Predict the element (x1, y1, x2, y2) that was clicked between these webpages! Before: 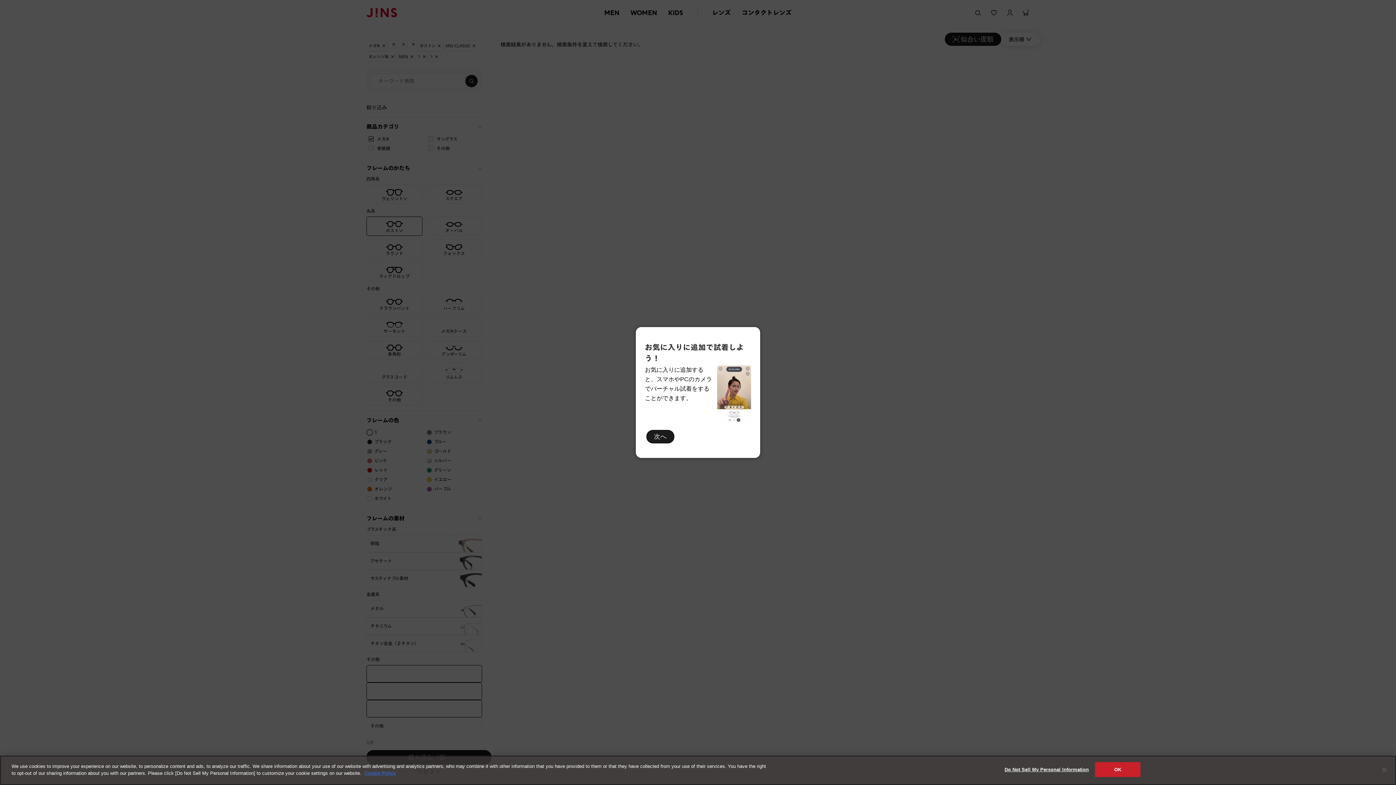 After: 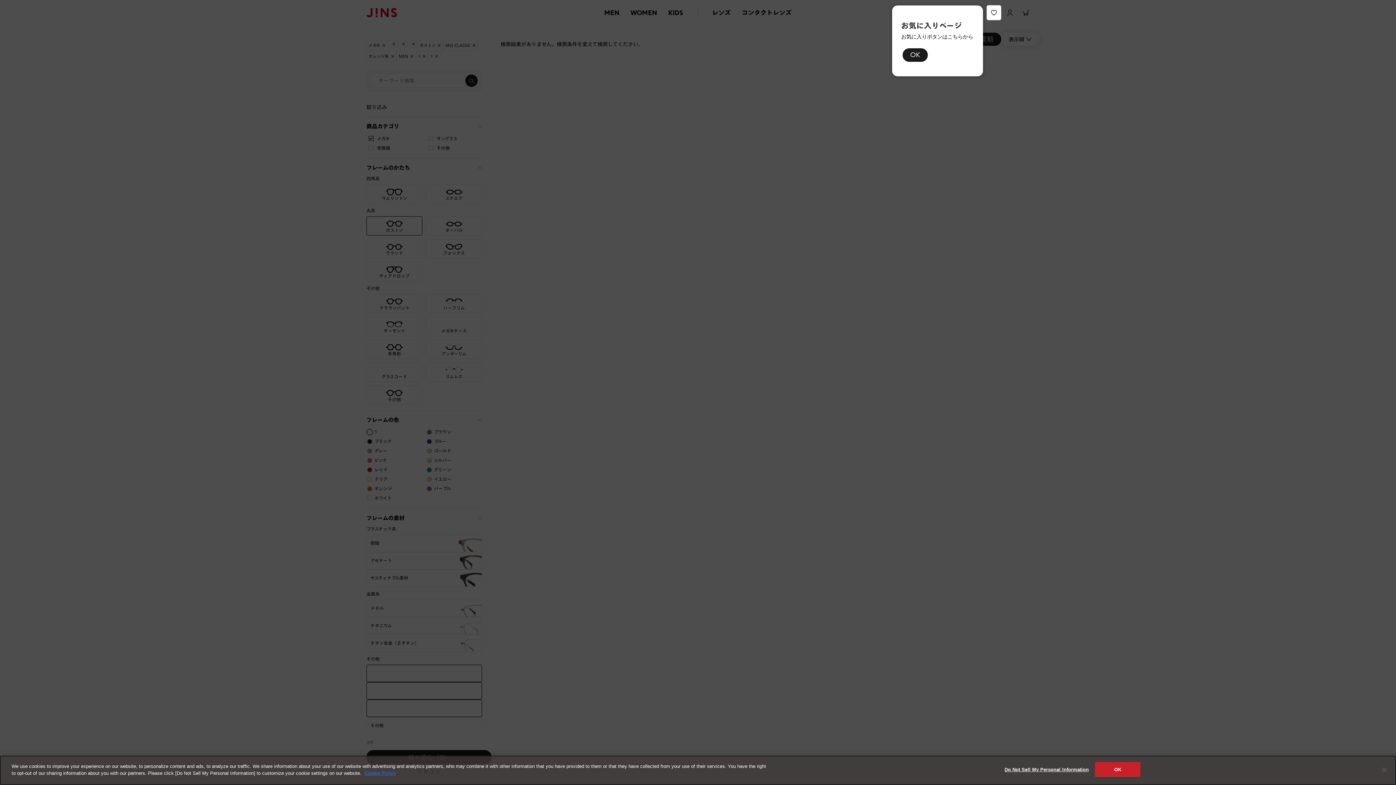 Action: label: 次へ bbox: (646, 430, 674, 443)